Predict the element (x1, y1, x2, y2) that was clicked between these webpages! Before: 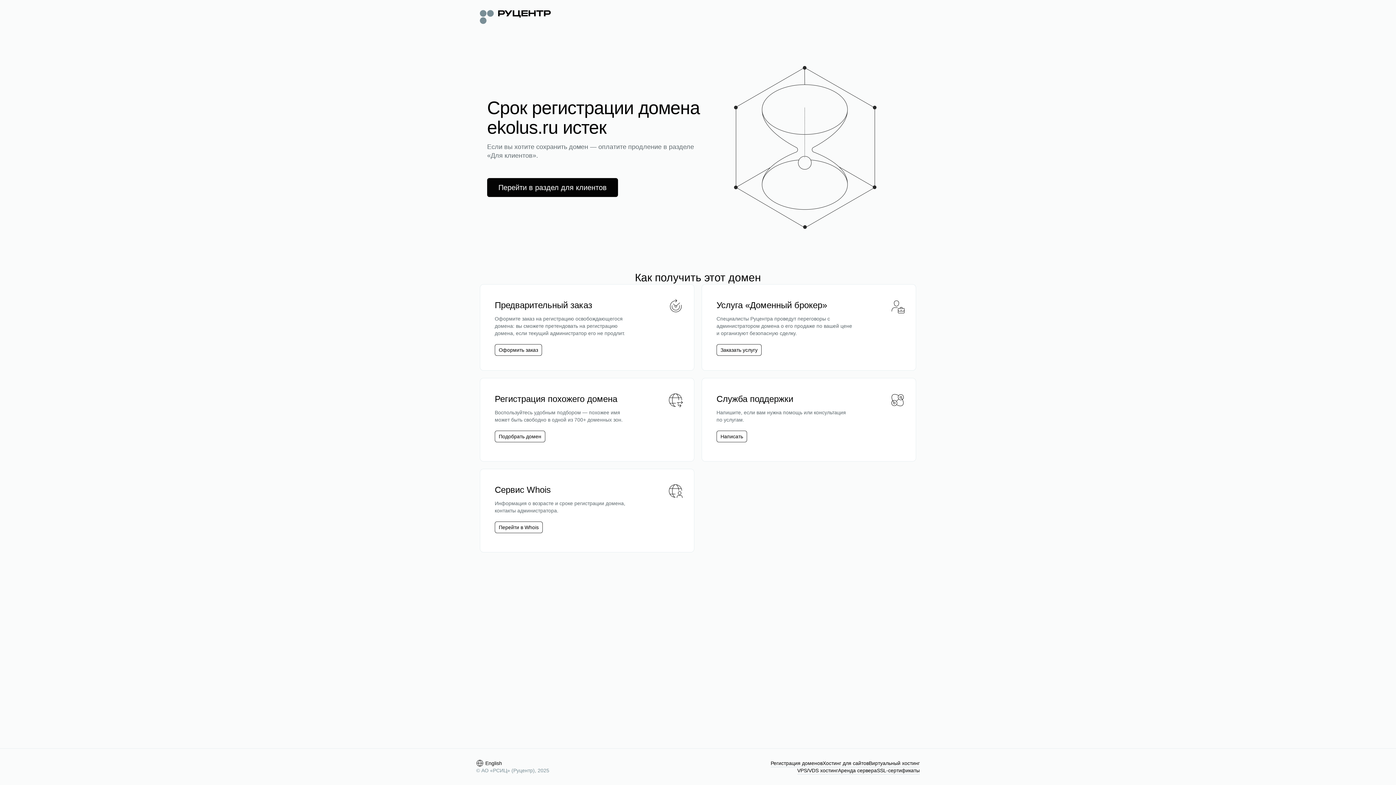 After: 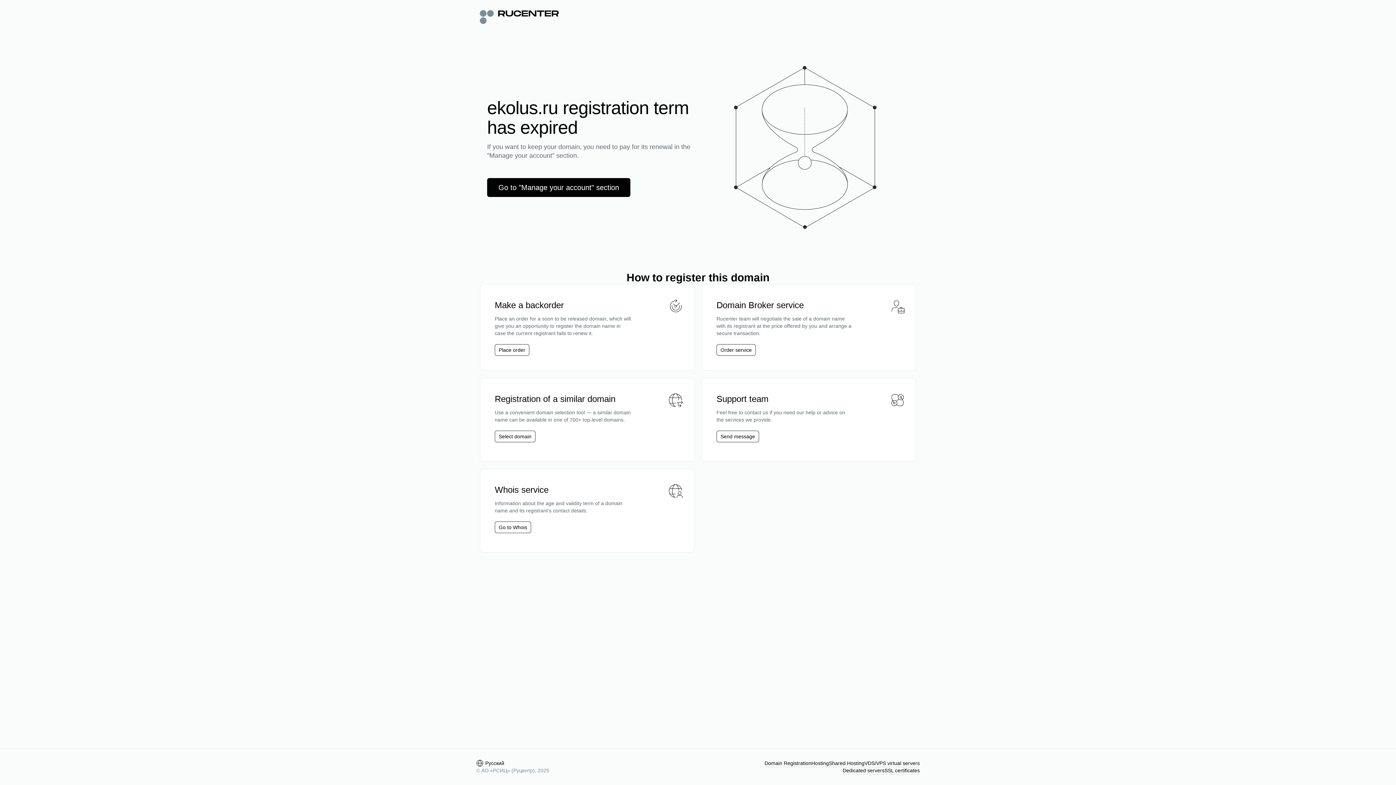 Action: bbox: (476, 760, 502, 767) label: English